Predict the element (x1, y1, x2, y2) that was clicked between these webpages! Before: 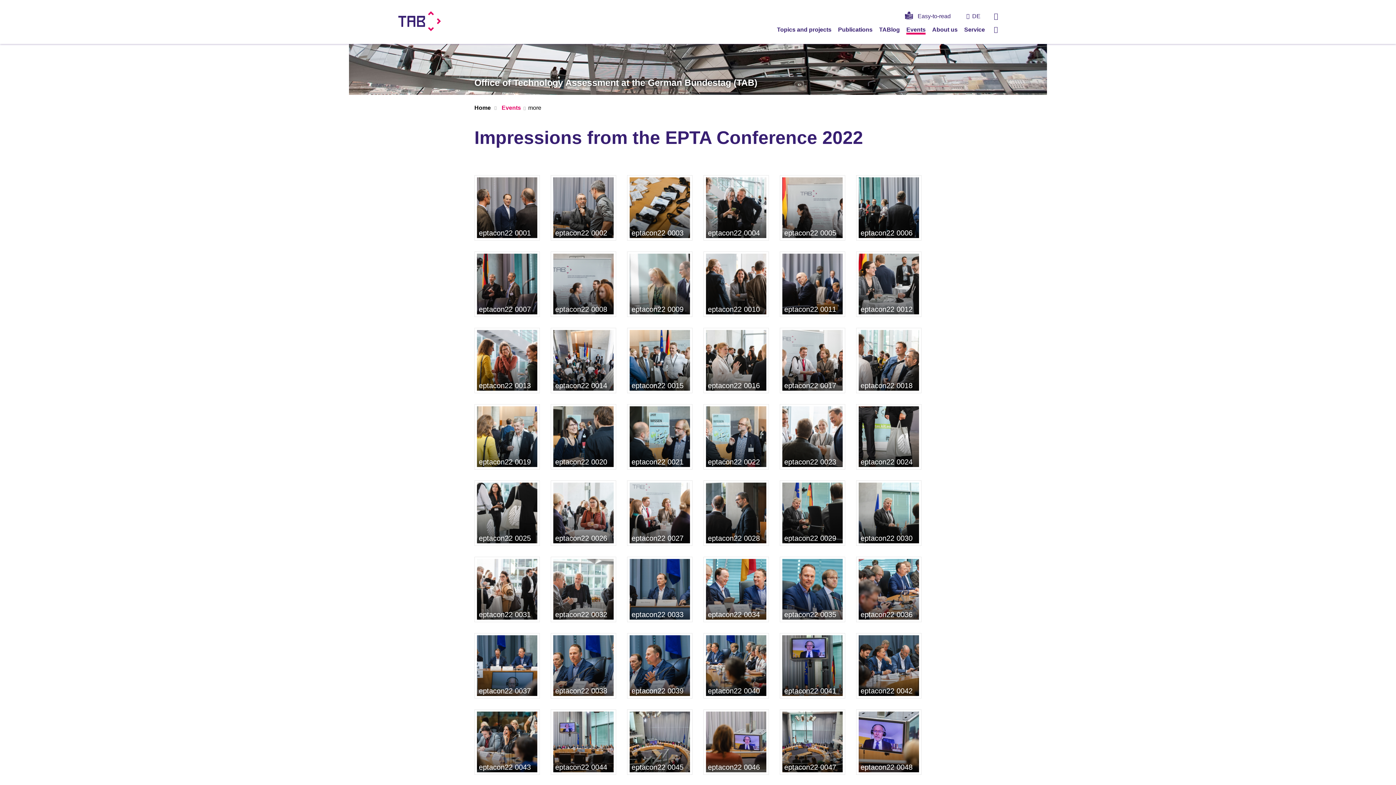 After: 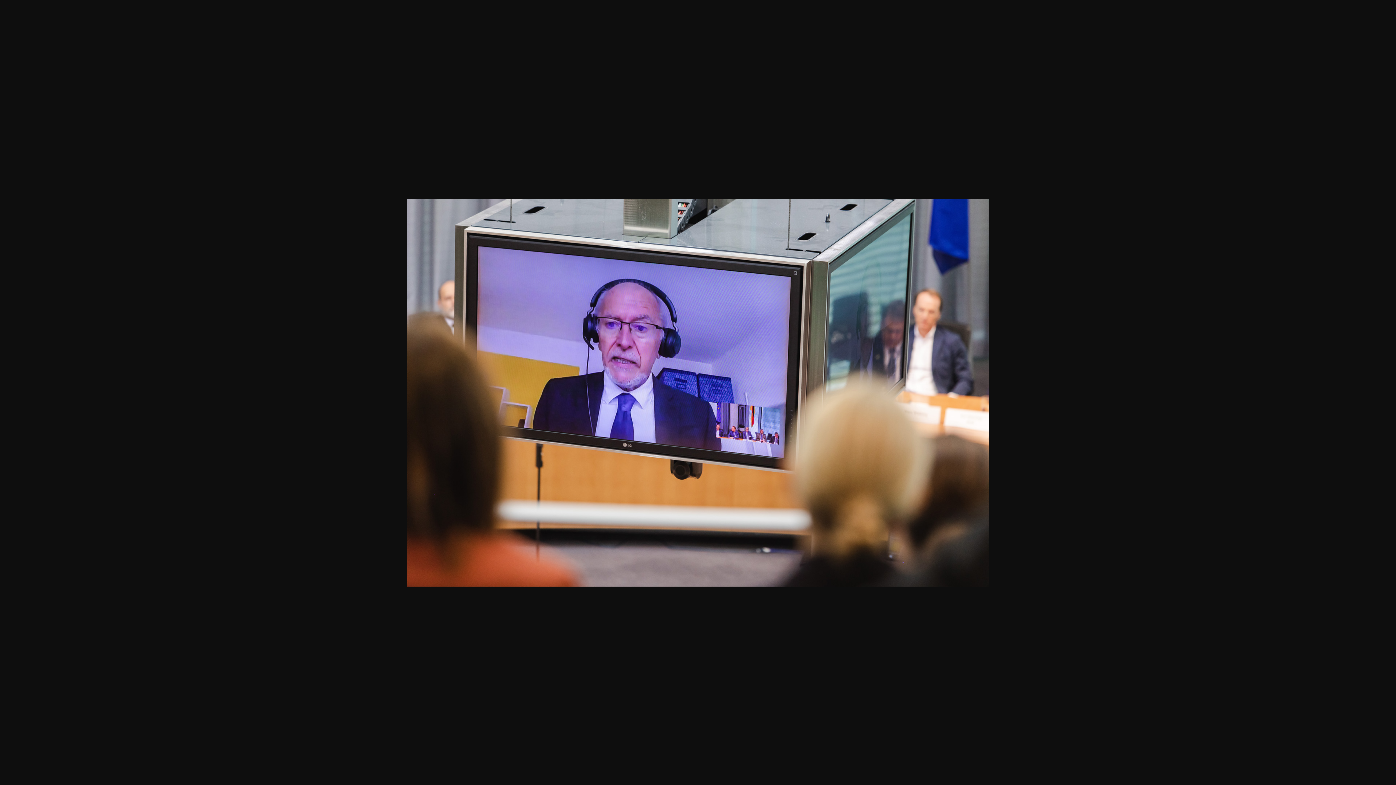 Action: bbox: (856, 709, 921, 775) label: eptacon22 0048